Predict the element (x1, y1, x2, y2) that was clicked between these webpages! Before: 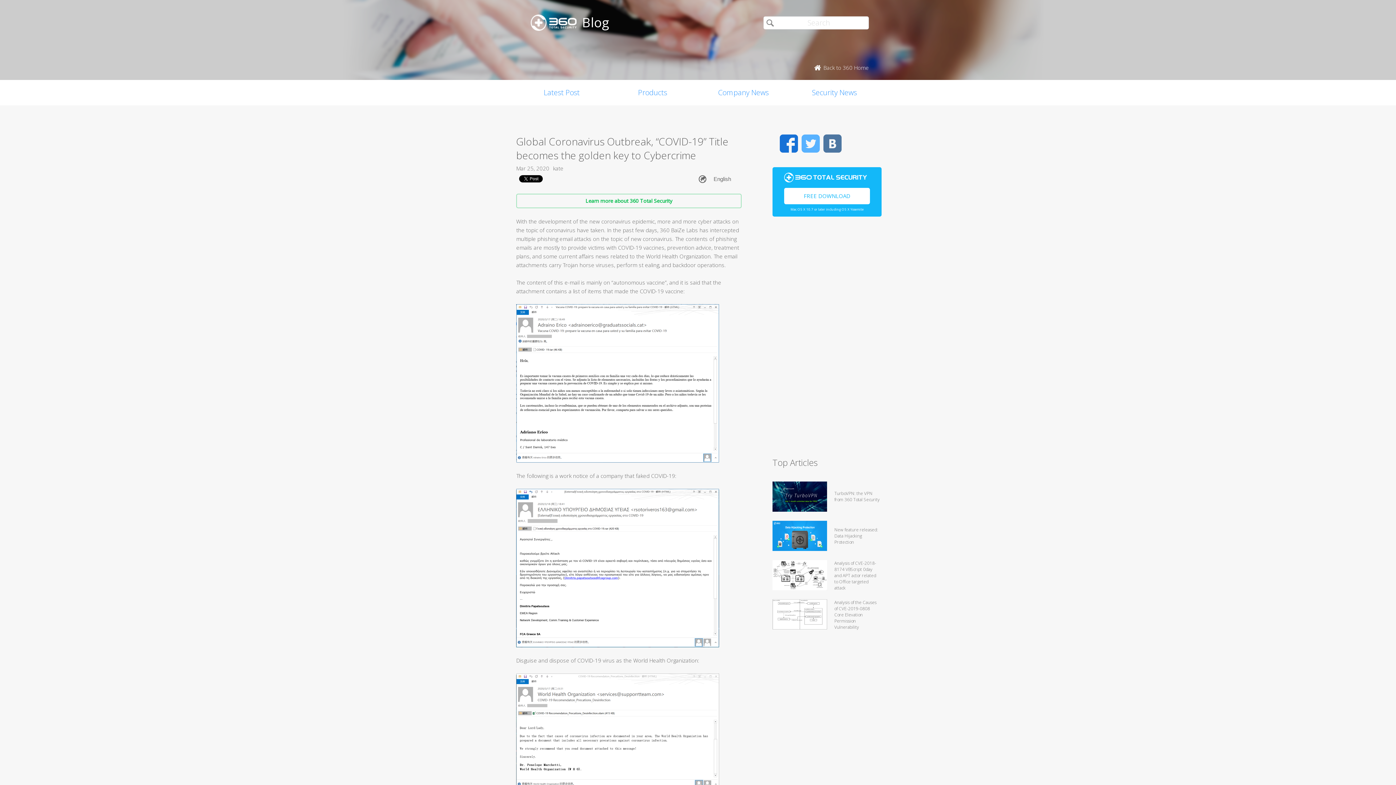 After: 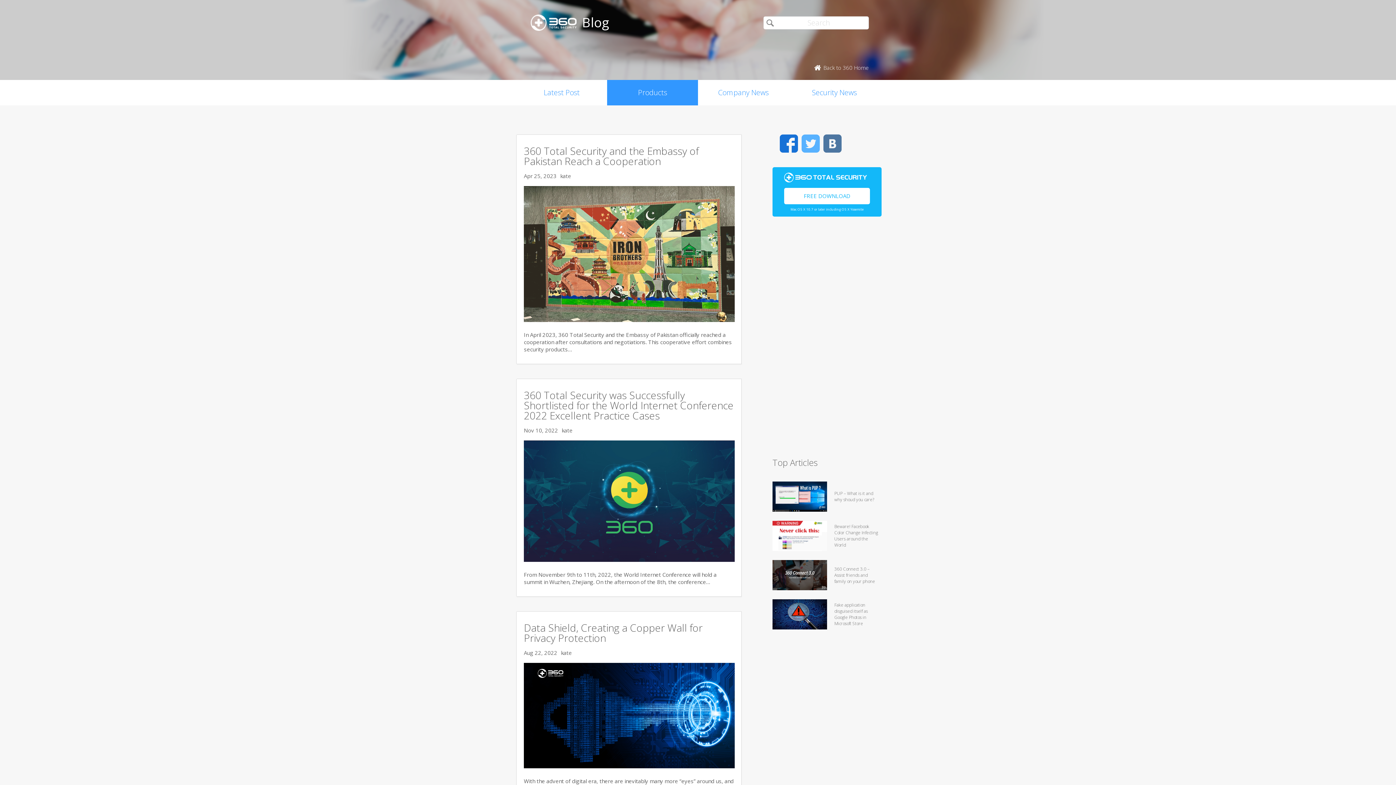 Action: label: Products bbox: (607, 80, 698, 105)